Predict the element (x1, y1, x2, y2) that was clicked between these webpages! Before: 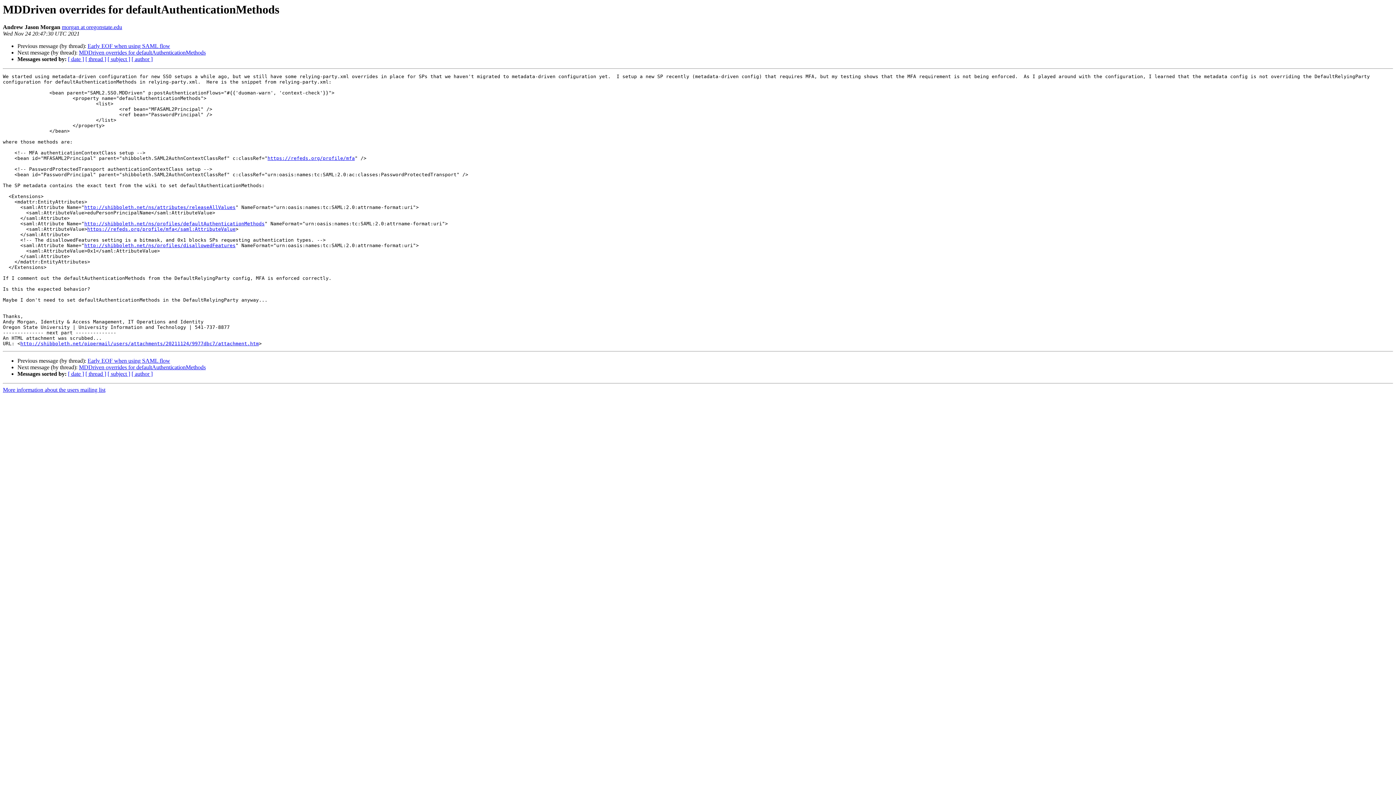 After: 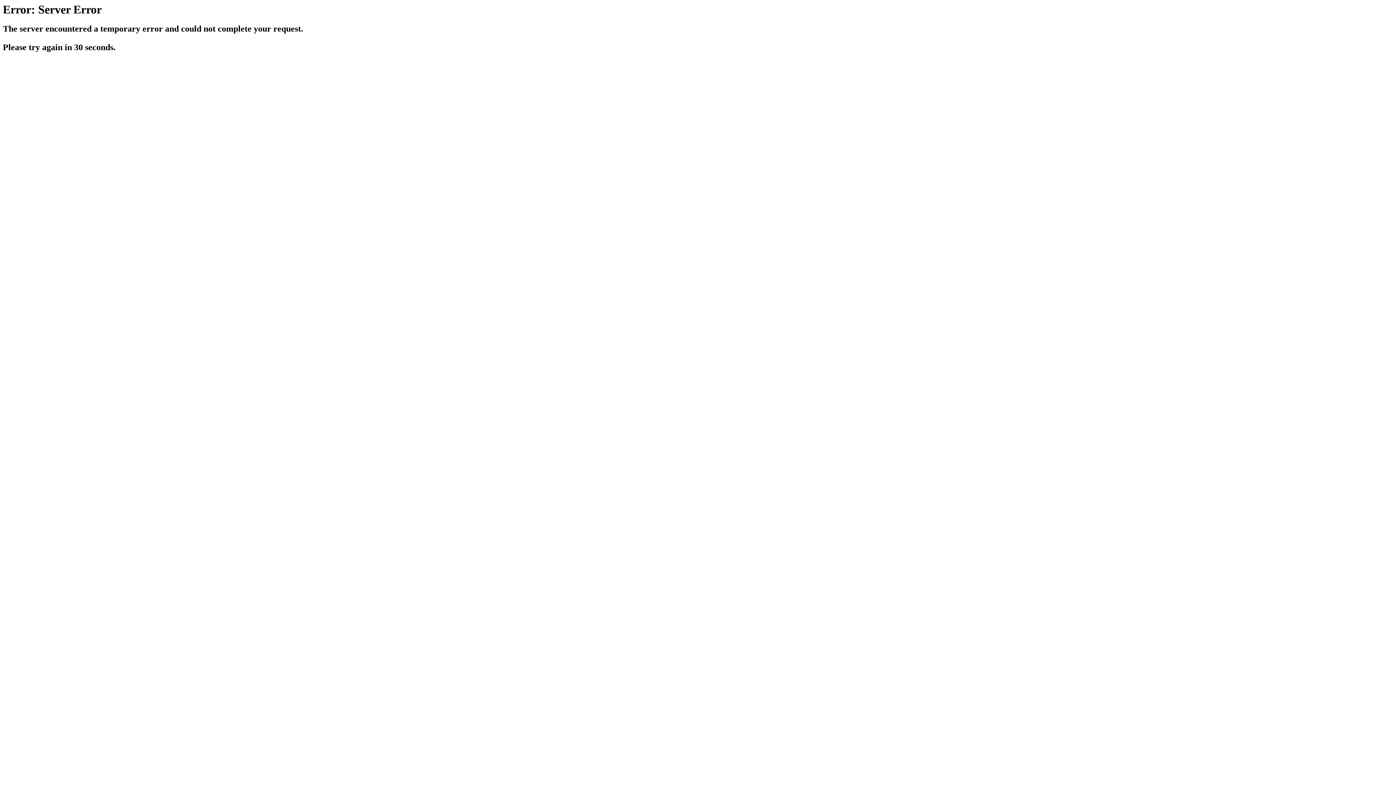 Action: label: http://shibboleth.net/ns/profiles/defaultAuthenticationMethods bbox: (84, 221, 264, 226)